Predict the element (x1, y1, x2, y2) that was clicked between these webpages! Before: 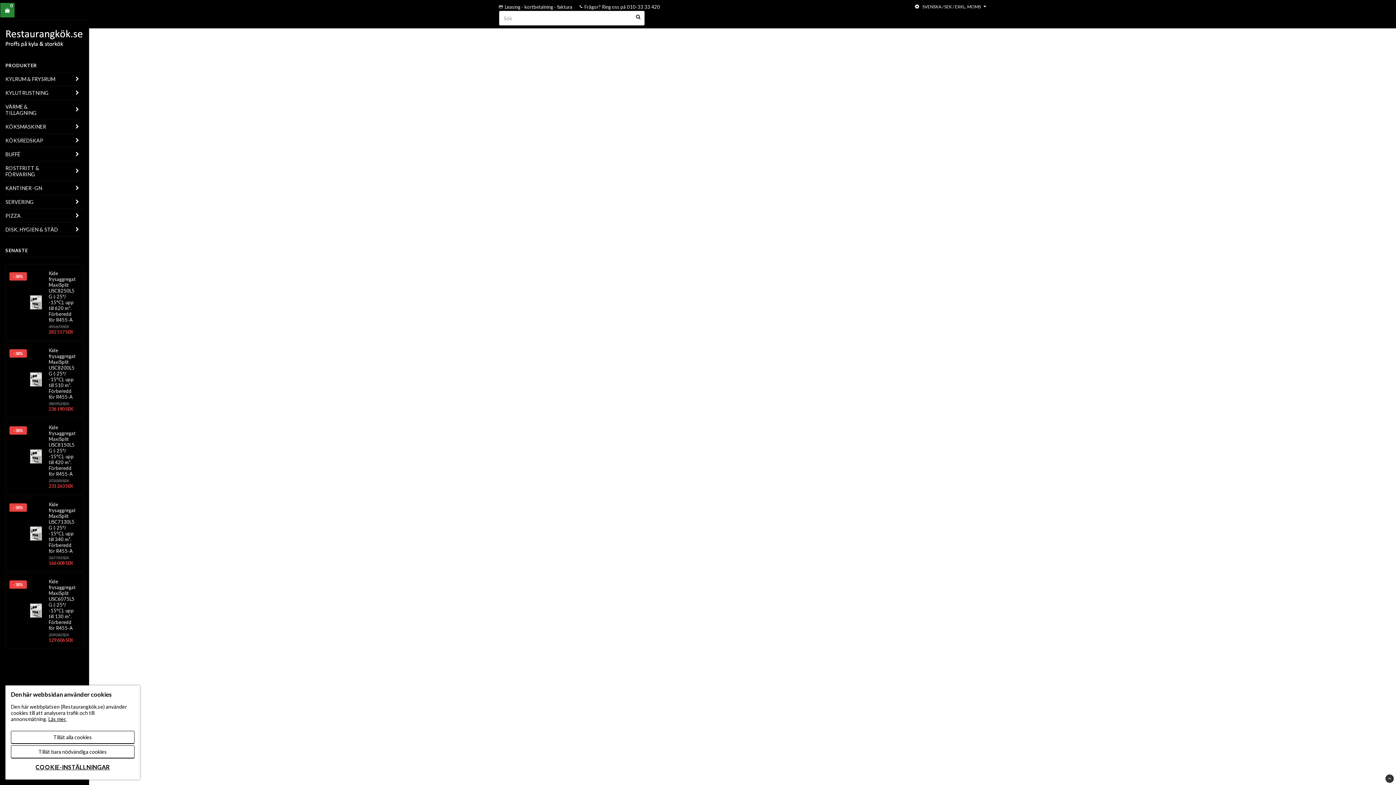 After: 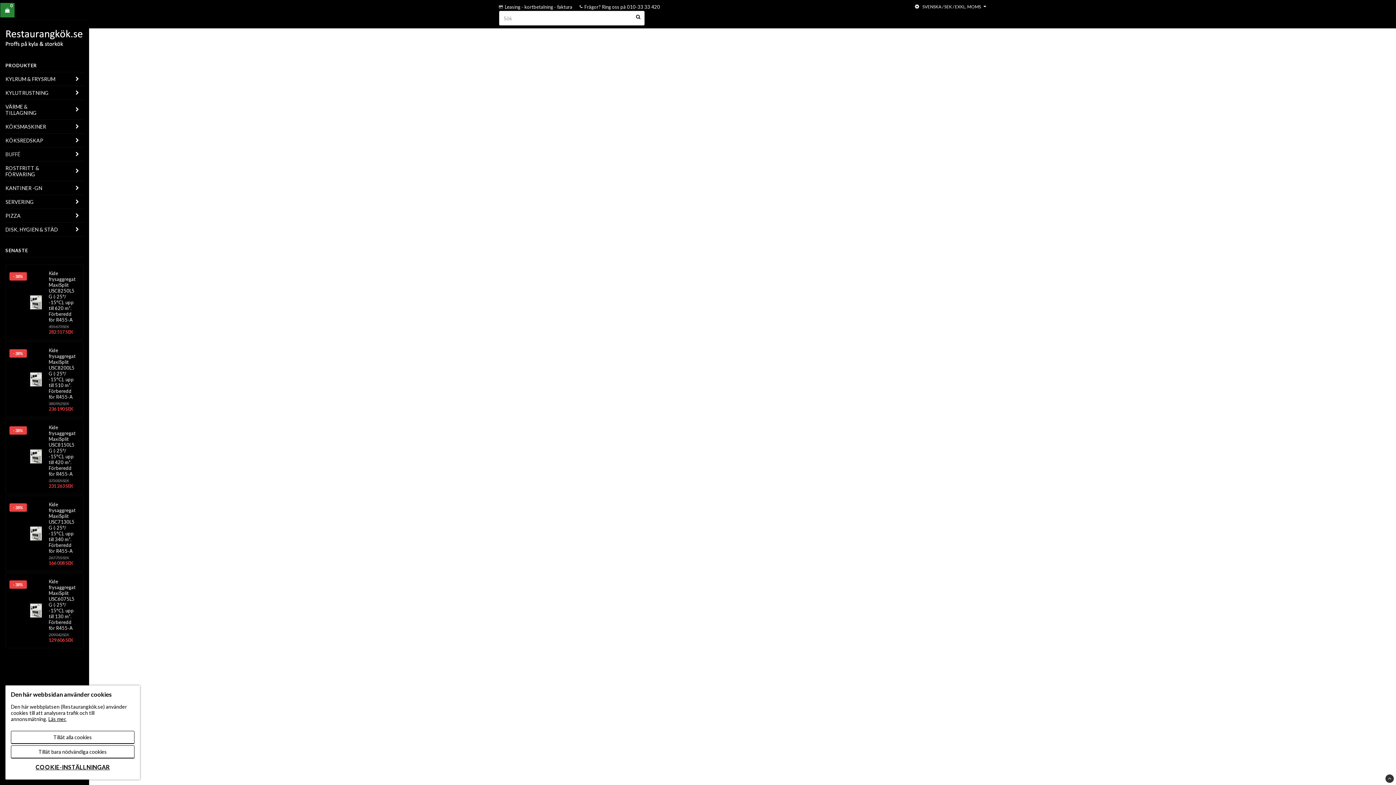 Action: label: BUFFÉ bbox: (5, 147, 70, 160)